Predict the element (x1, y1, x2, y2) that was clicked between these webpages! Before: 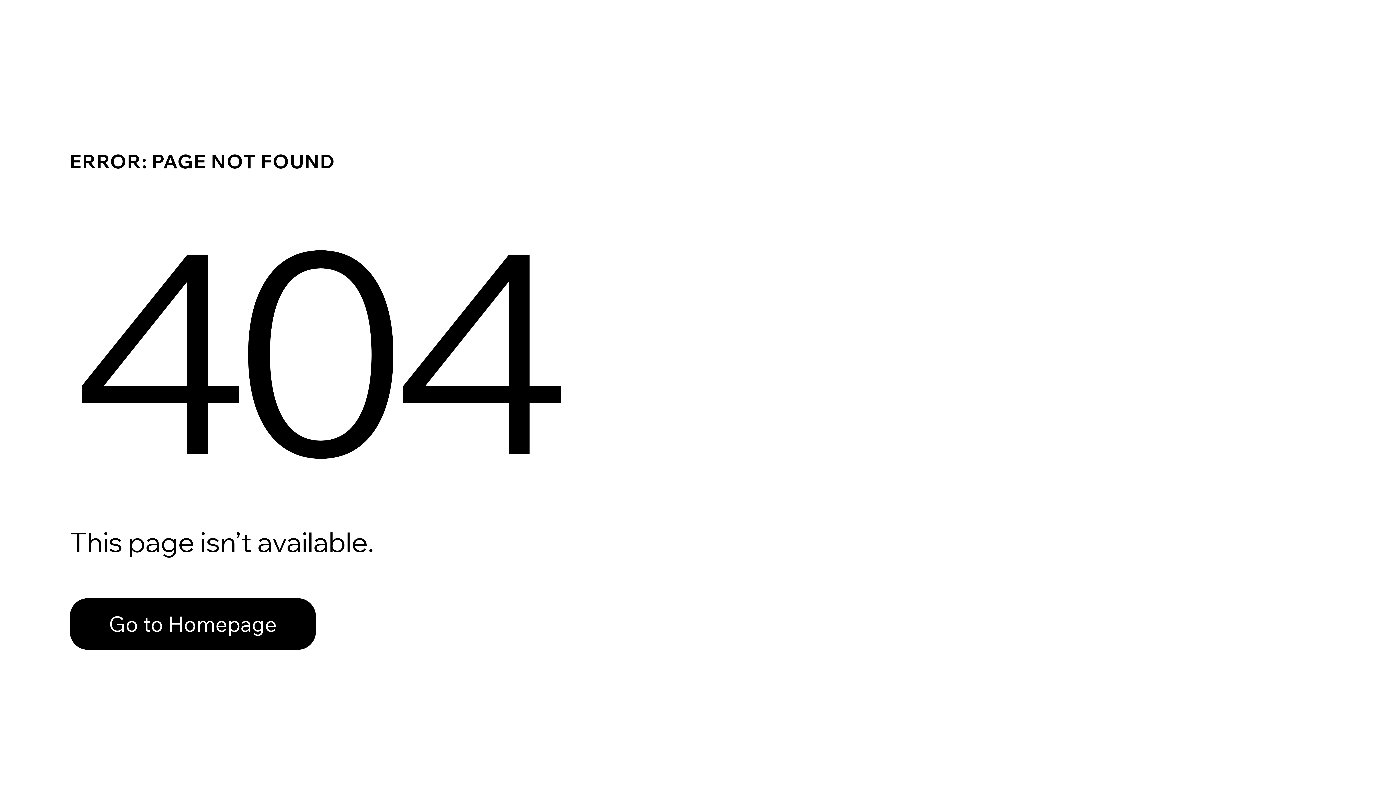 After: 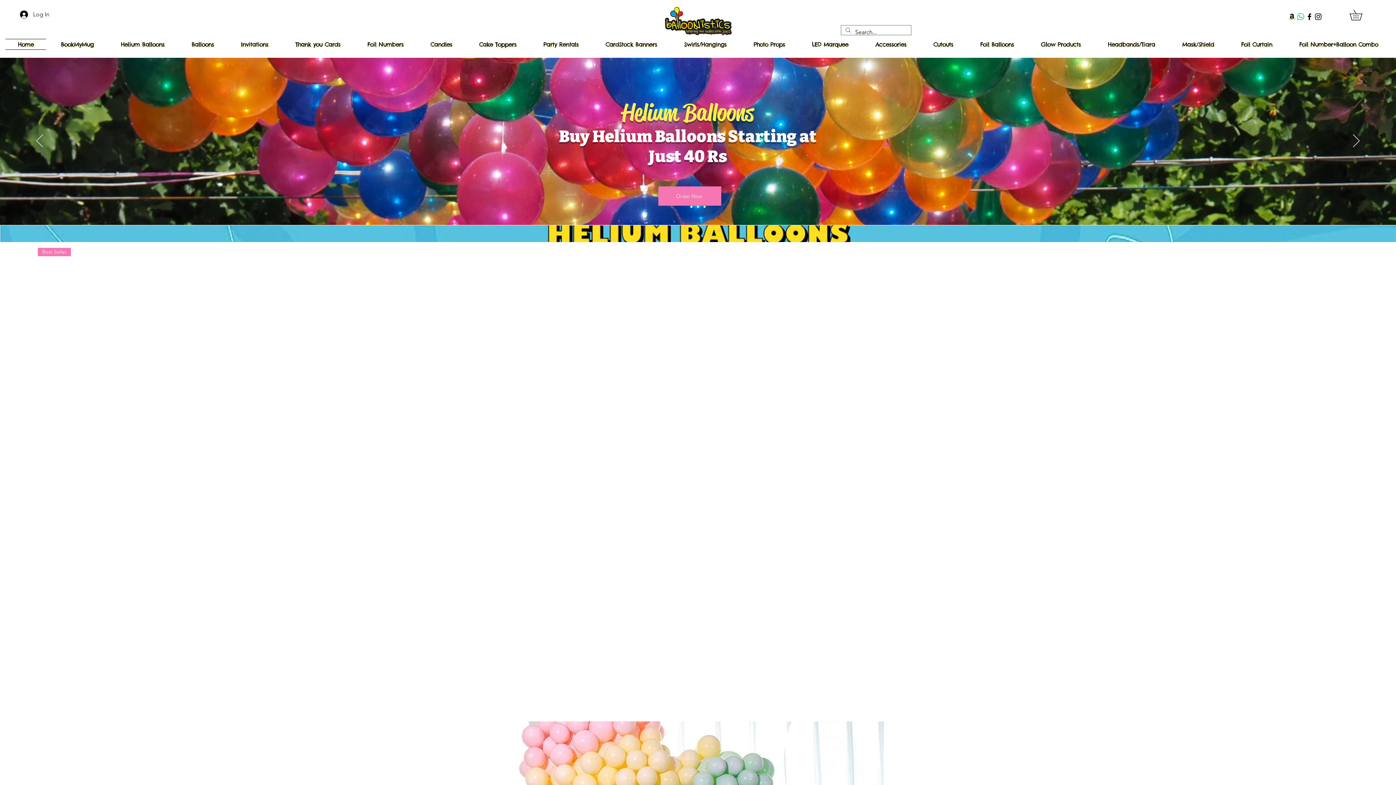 Action: label: Go to Homepage bbox: (69, 582, 768, 659)